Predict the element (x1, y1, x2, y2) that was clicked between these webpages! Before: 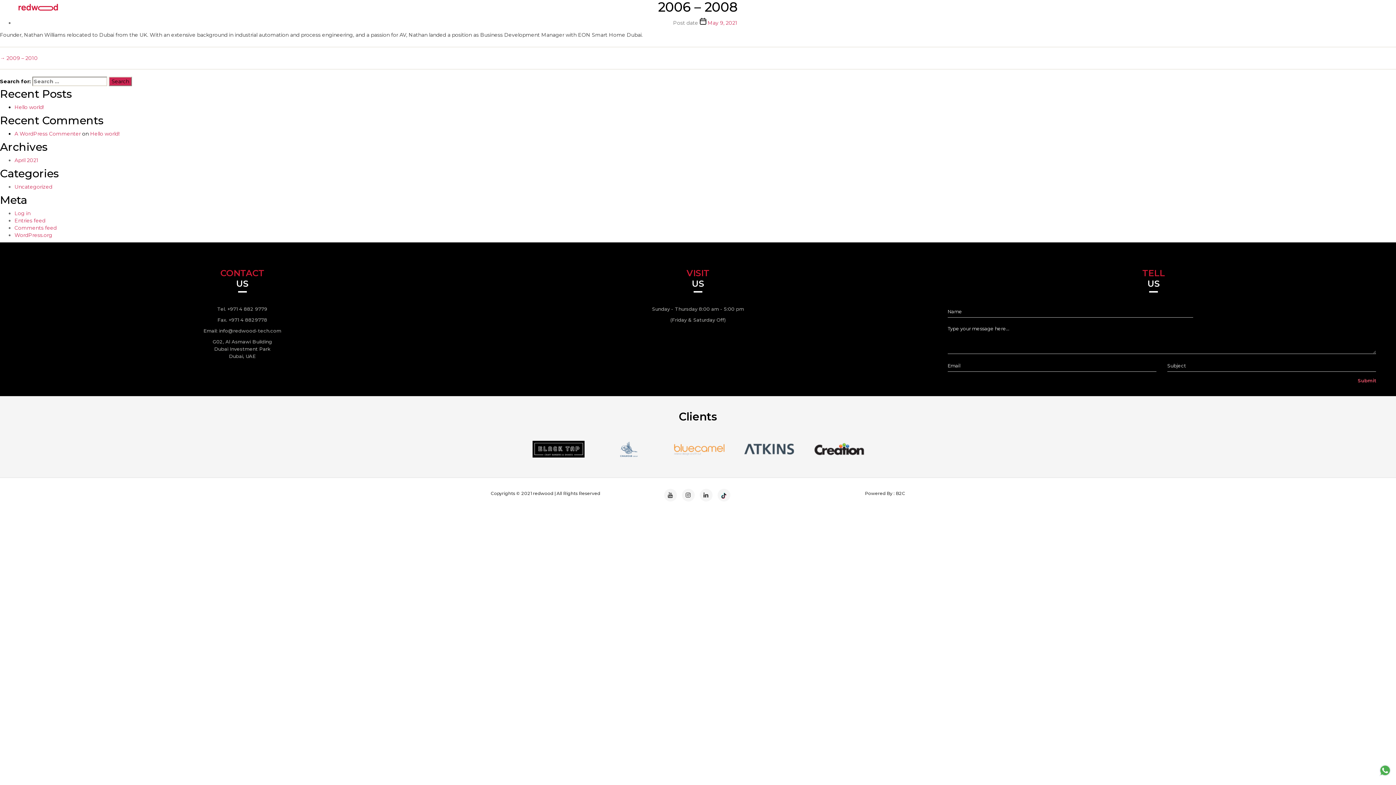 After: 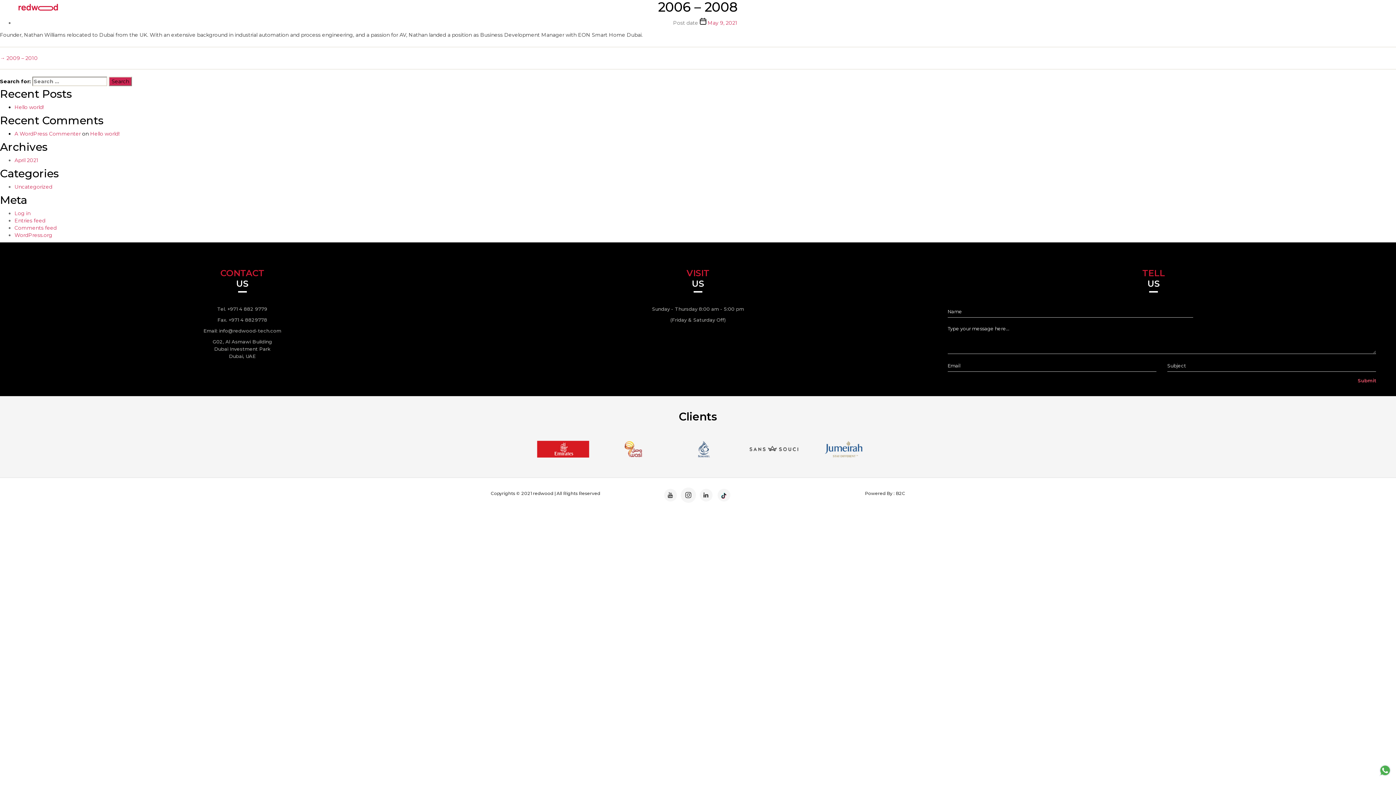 Action: bbox: (682, 489, 694, 501)